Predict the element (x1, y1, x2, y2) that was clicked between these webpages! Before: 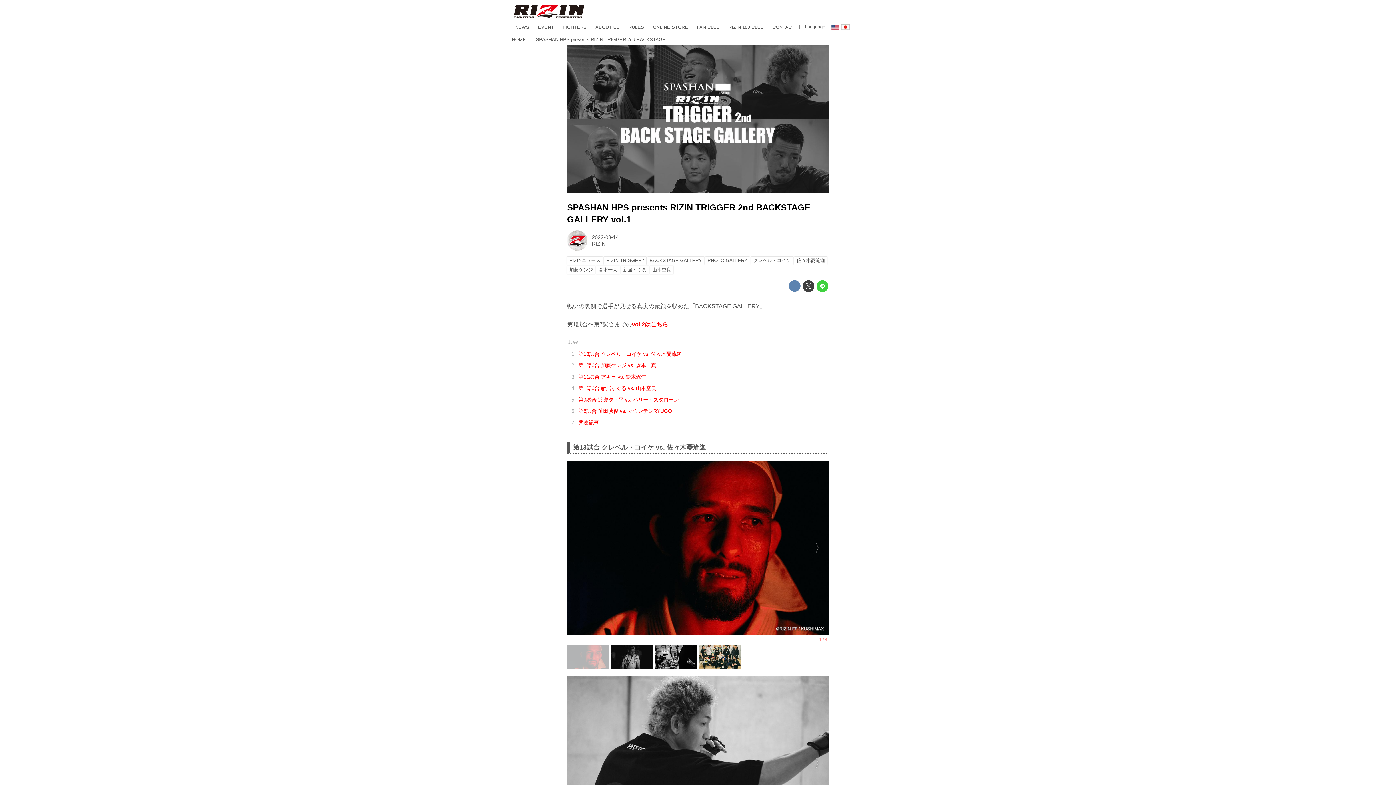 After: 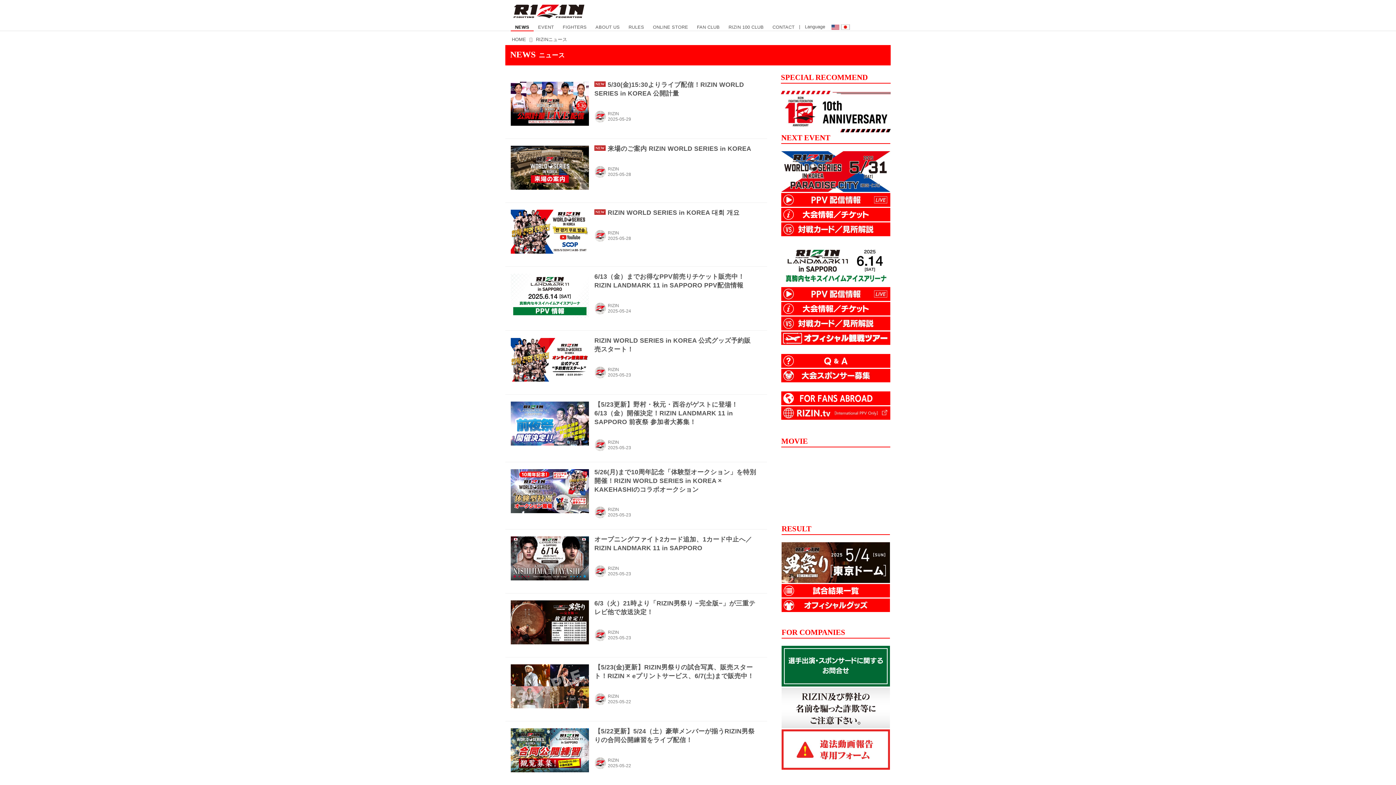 Action: bbox: (510, 23, 533, 30) label: NEWS